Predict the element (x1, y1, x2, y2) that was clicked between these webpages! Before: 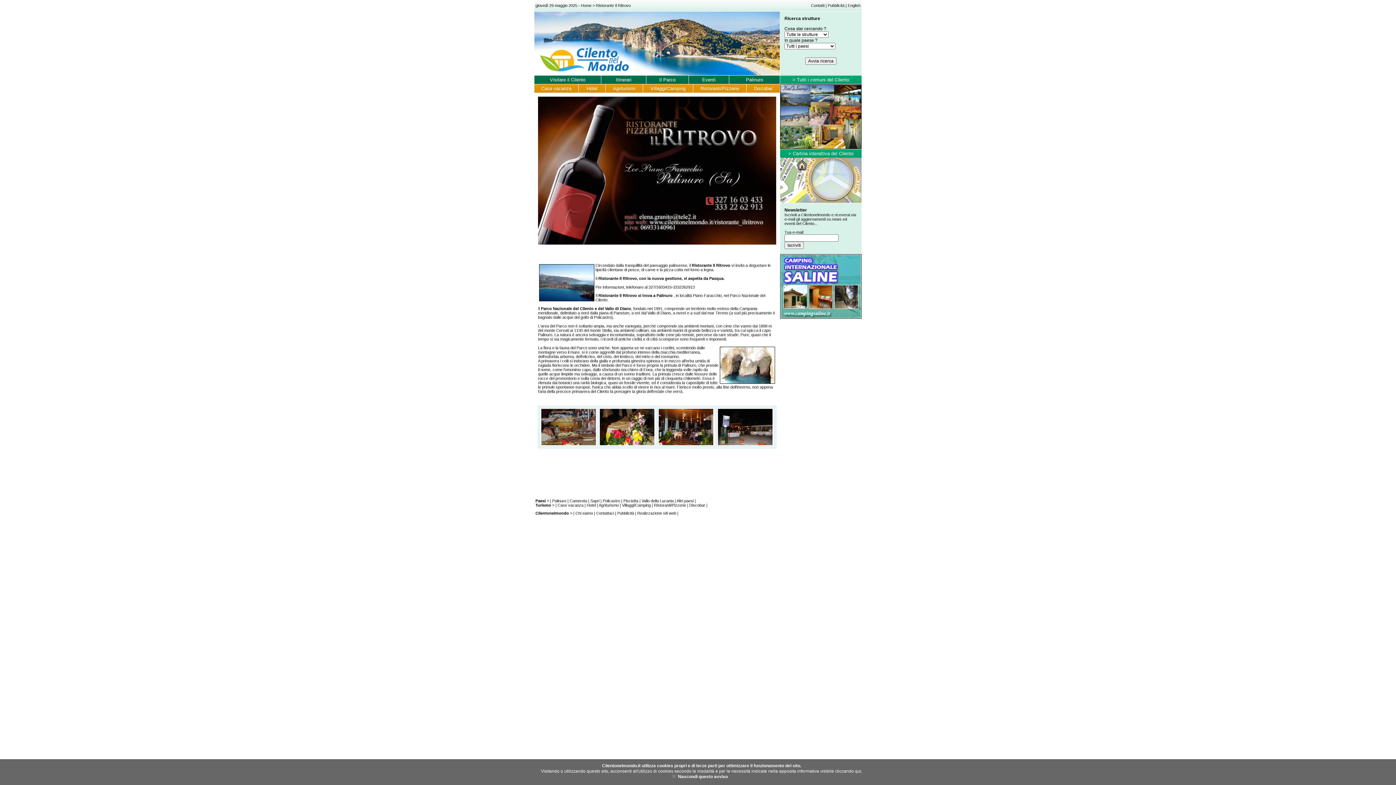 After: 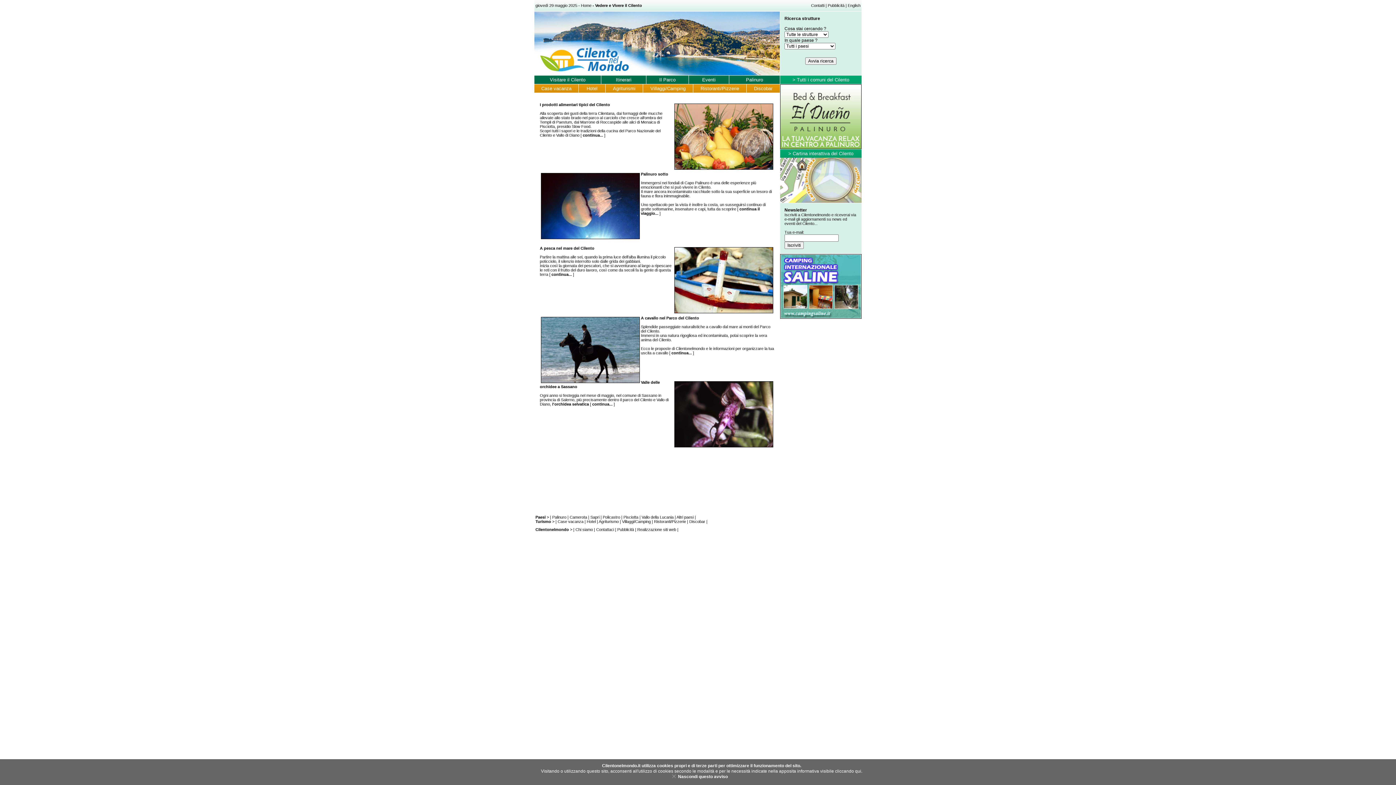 Action: bbox: (616, 77, 631, 82) label: Itinerari